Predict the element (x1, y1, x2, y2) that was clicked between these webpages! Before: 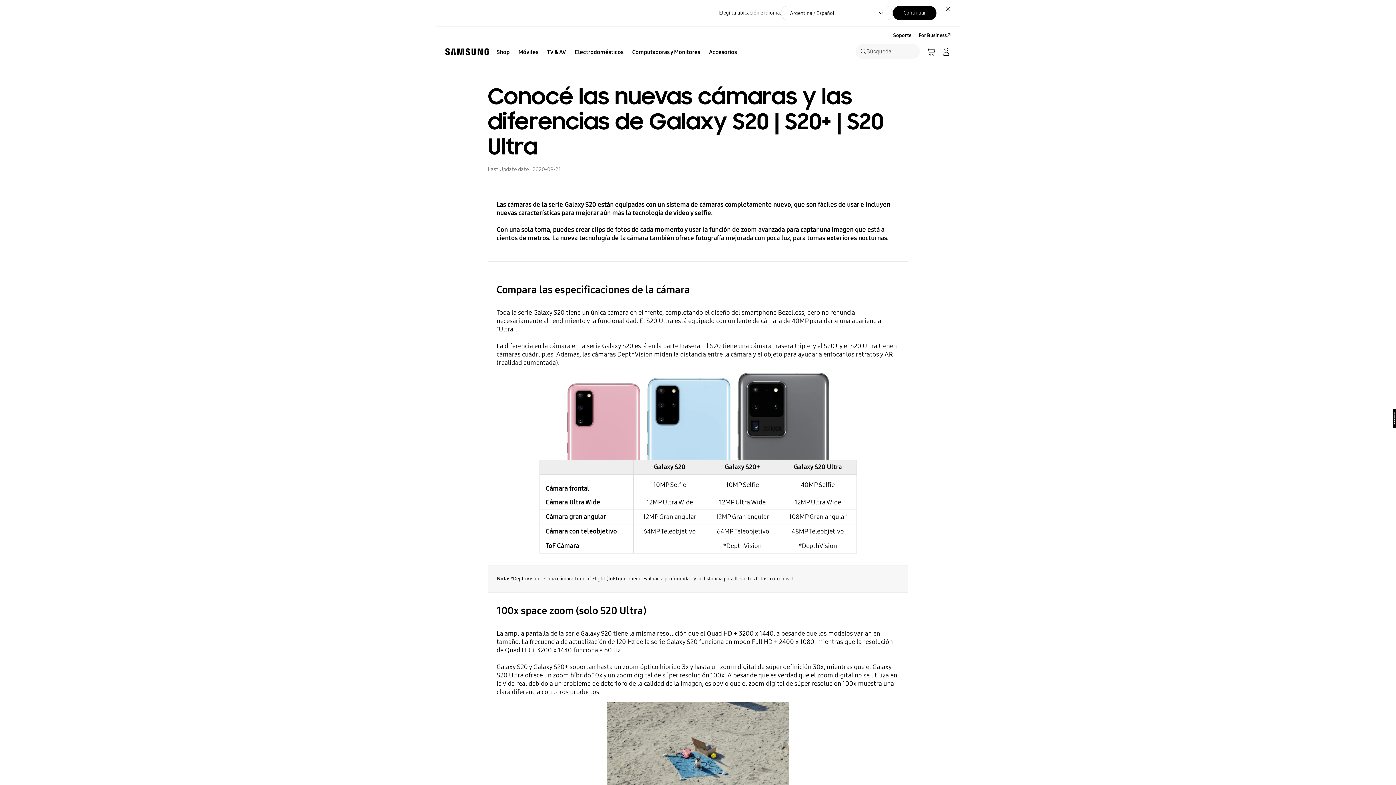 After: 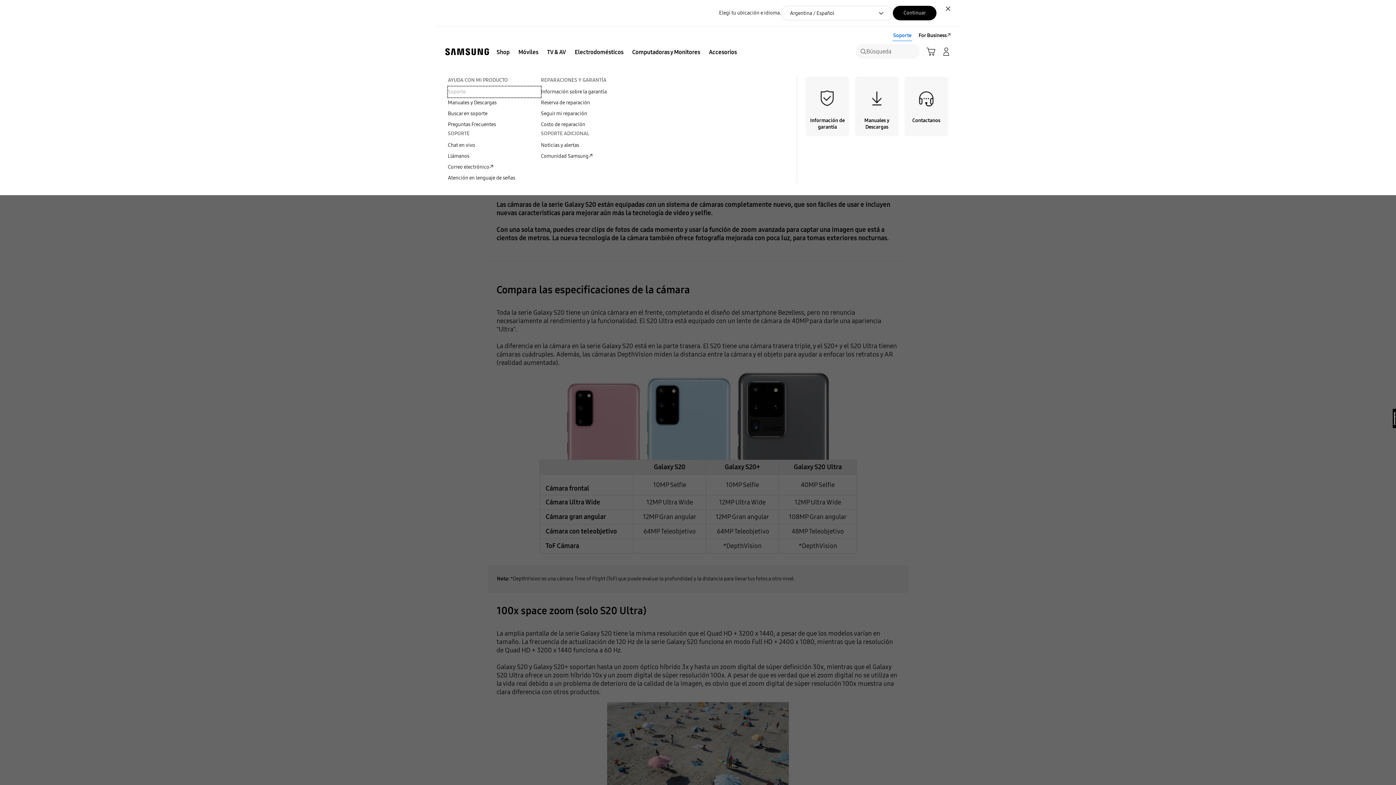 Action: bbox: (889, 30, 915, 41) label: Soporte